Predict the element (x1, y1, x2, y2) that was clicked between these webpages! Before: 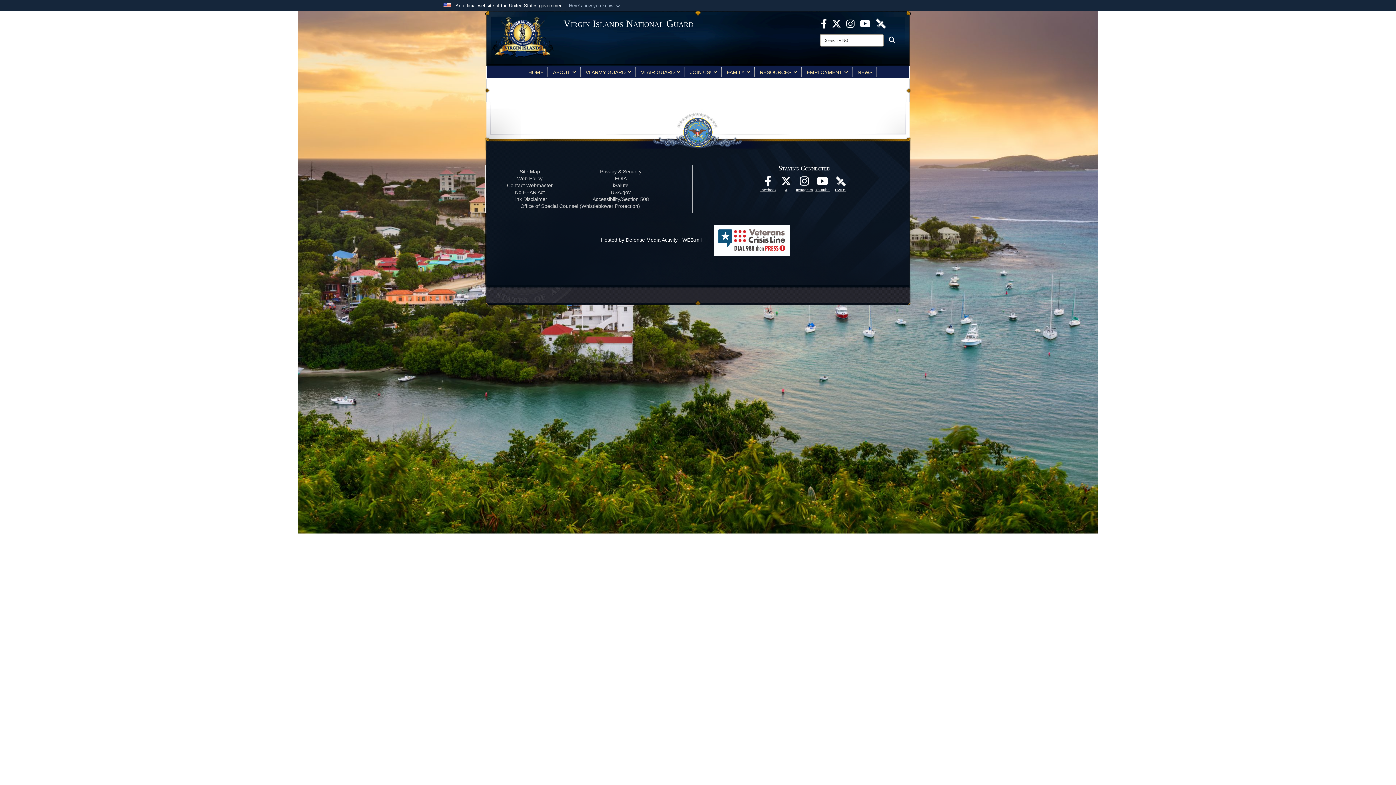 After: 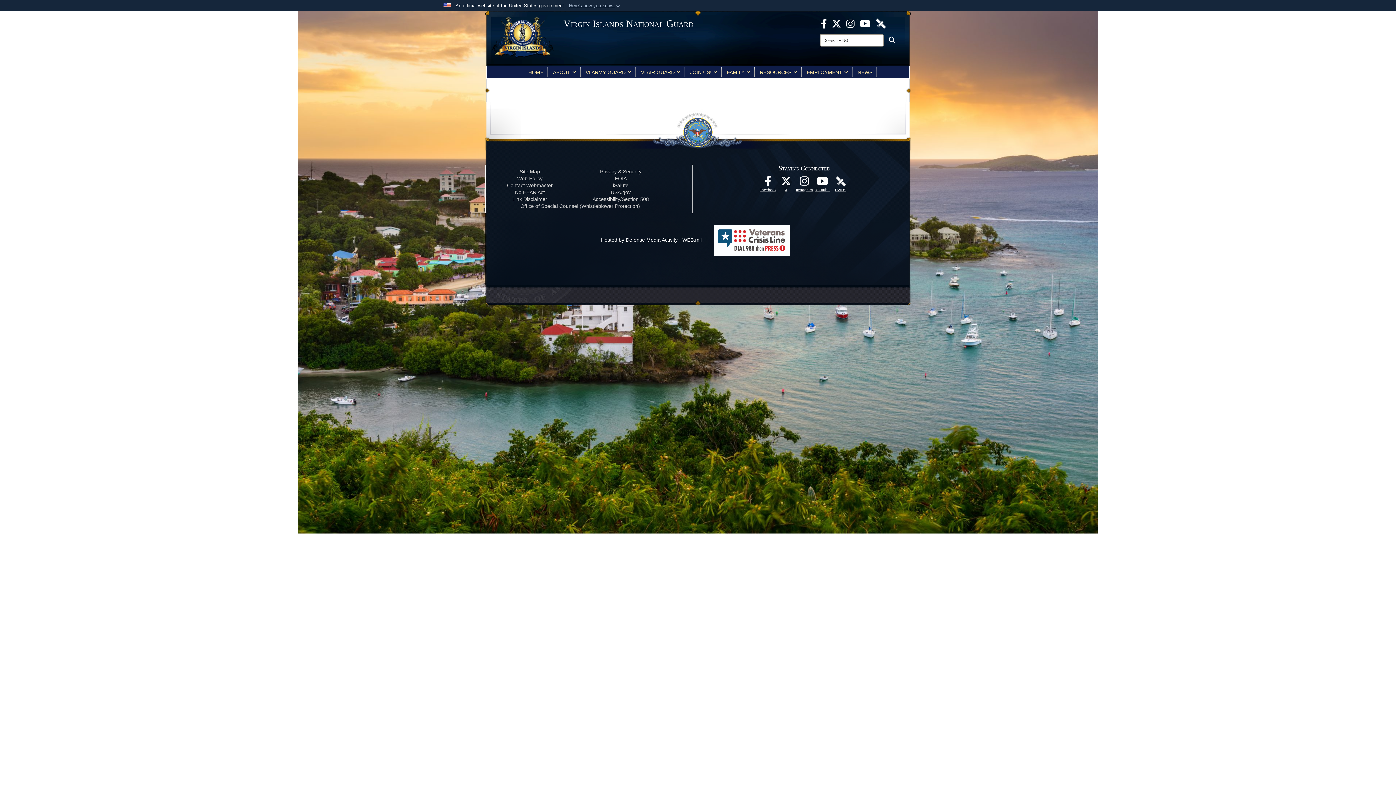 Action: bbox: (795, 180, 813, 186) label: Instagram  opens in a new window